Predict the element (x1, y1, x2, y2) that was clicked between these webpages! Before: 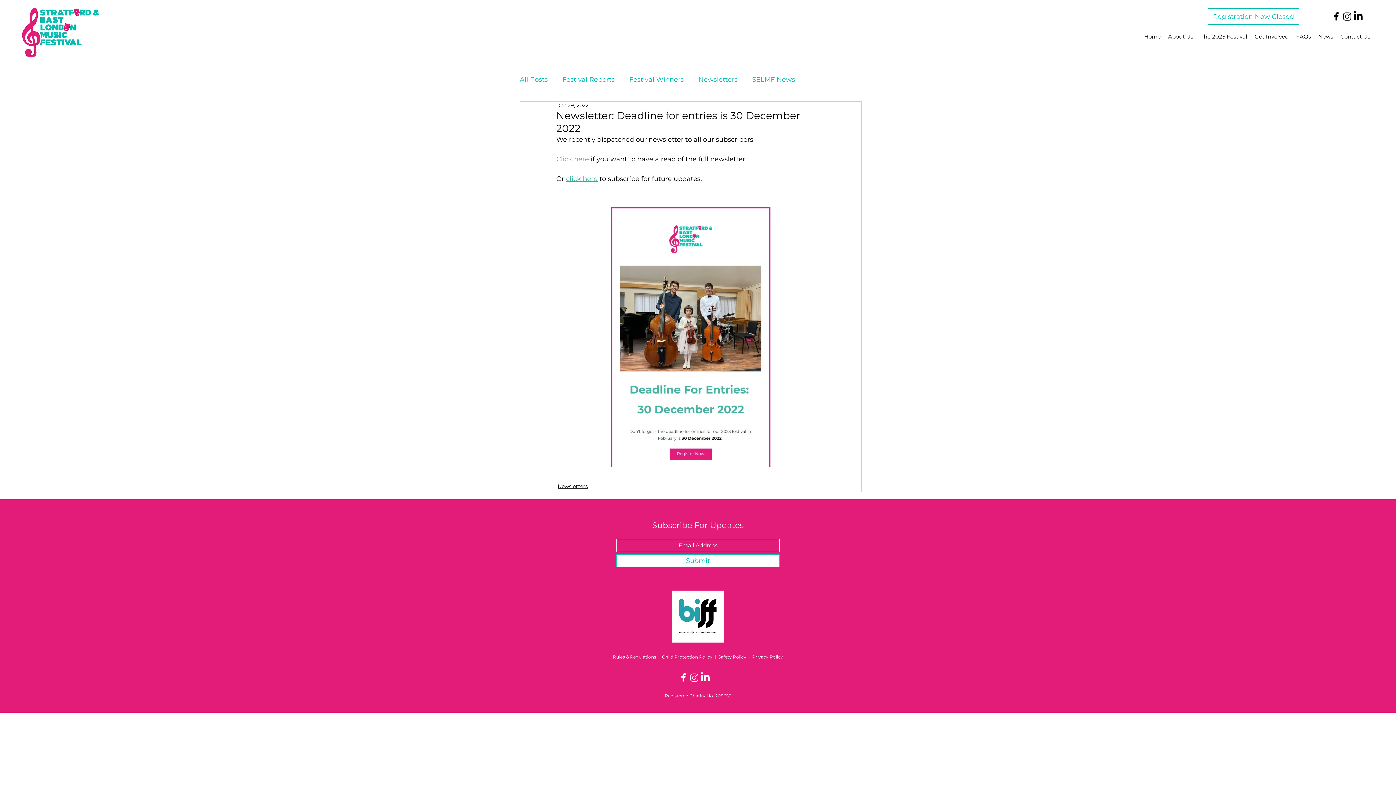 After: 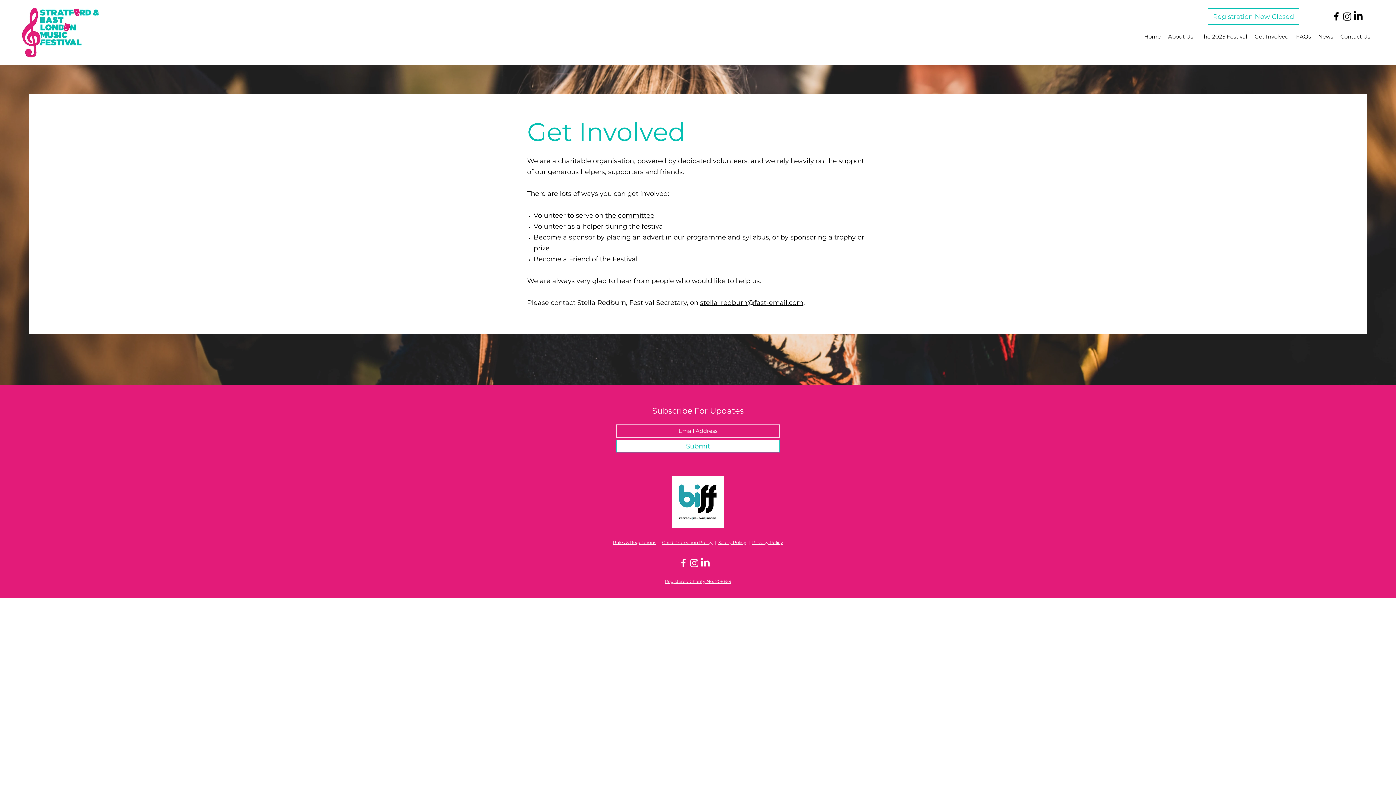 Action: bbox: (1251, 31, 1292, 42) label: Get Involved